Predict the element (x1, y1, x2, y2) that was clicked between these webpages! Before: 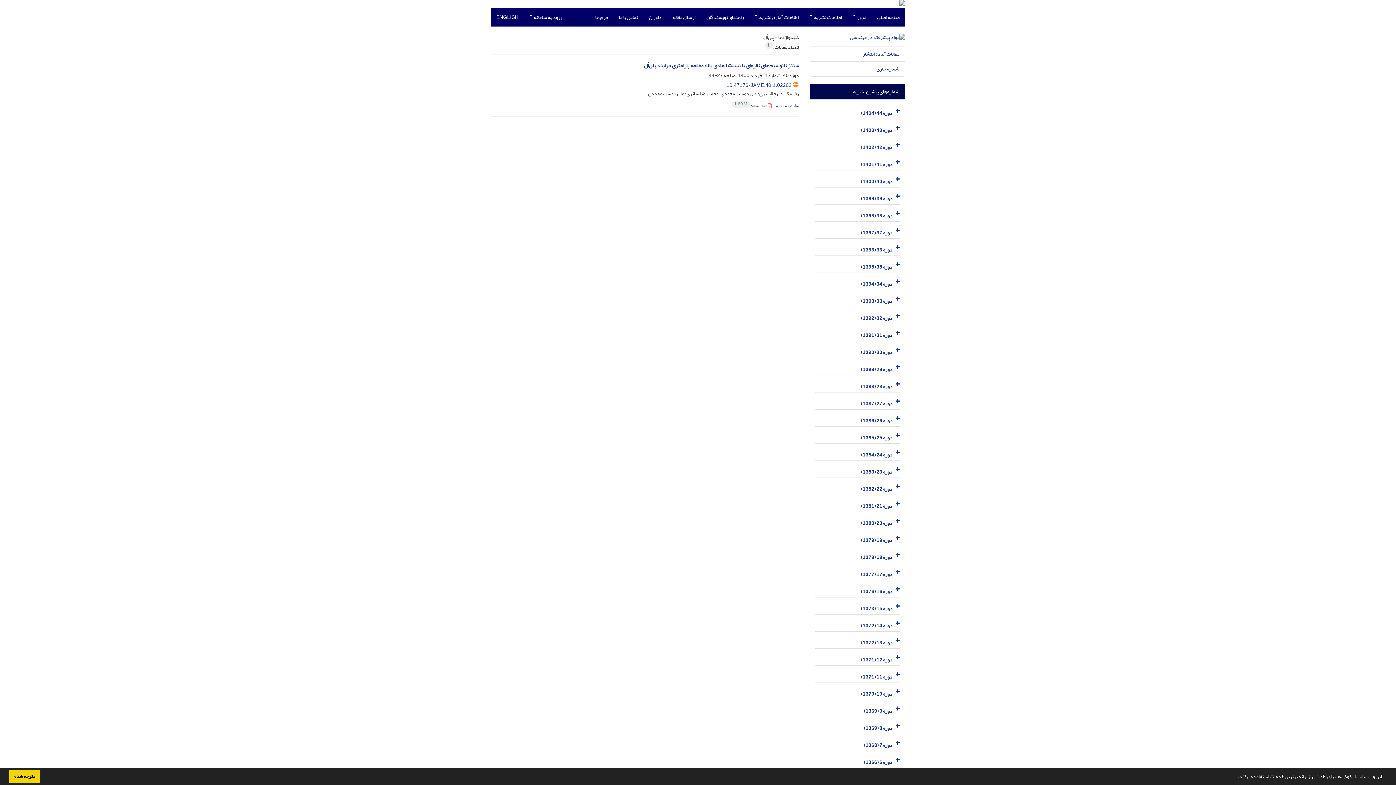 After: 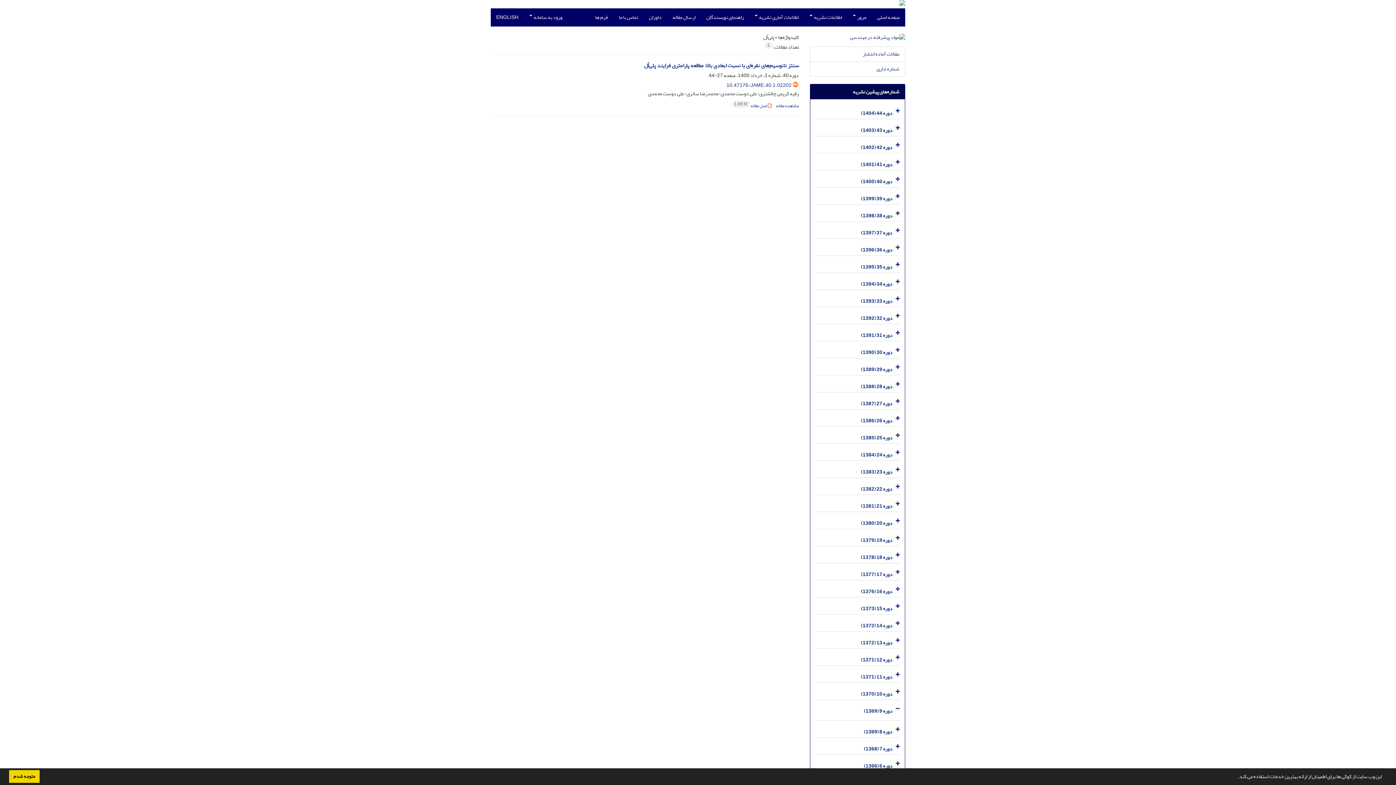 Action: bbox: (893, 702, 900, 717)